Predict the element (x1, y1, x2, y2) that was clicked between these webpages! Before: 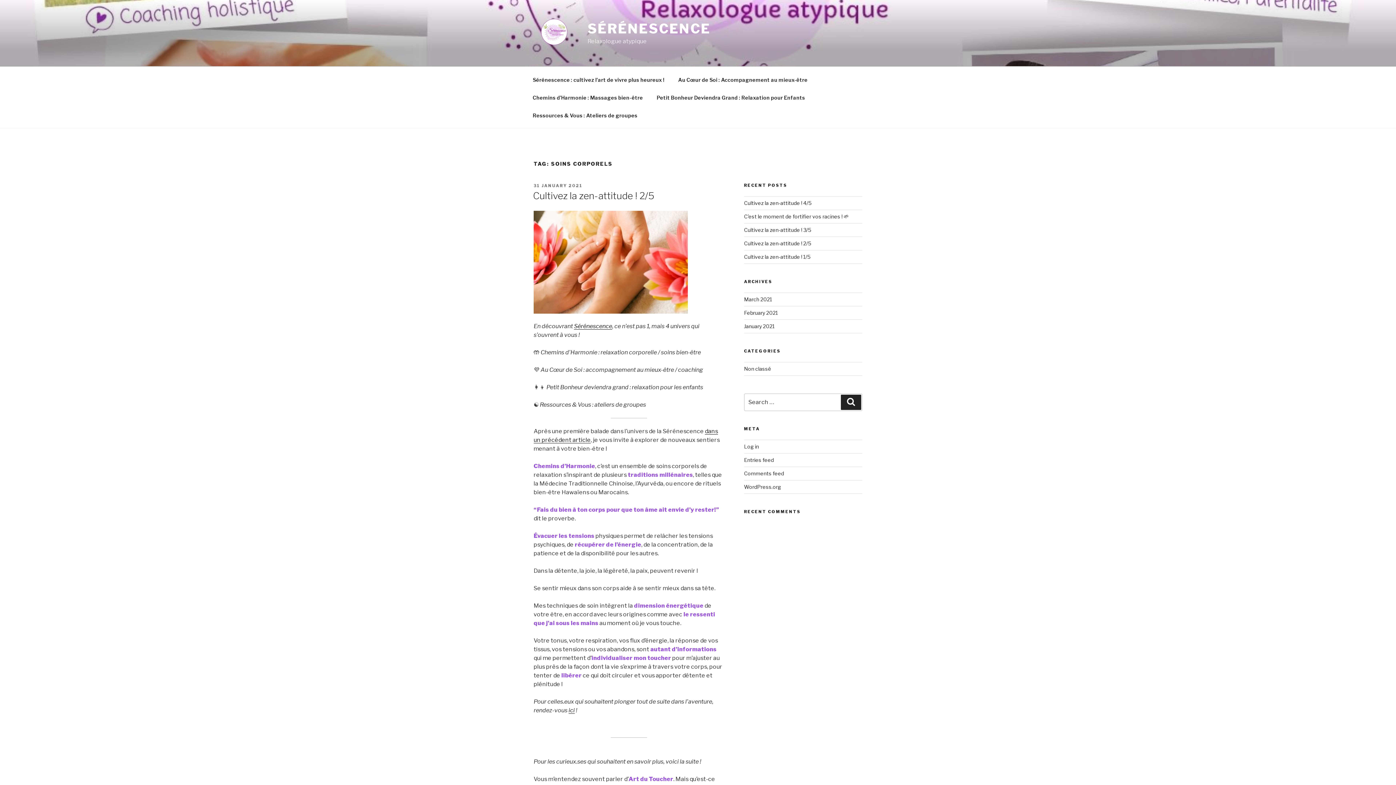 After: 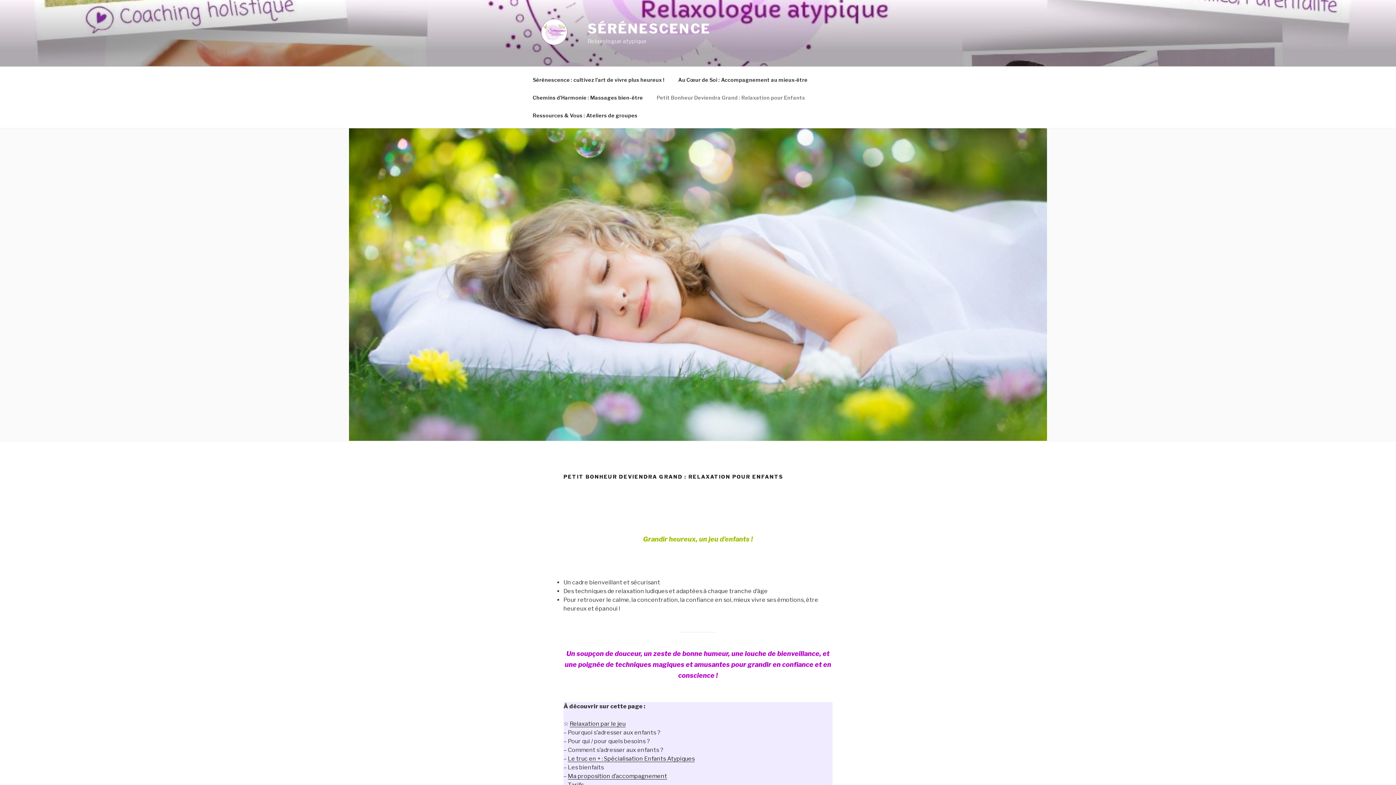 Action: bbox: (650, 88, 811, 106) label: Petit Bonheur Deviendra Grand : Relaxation pour Enfants